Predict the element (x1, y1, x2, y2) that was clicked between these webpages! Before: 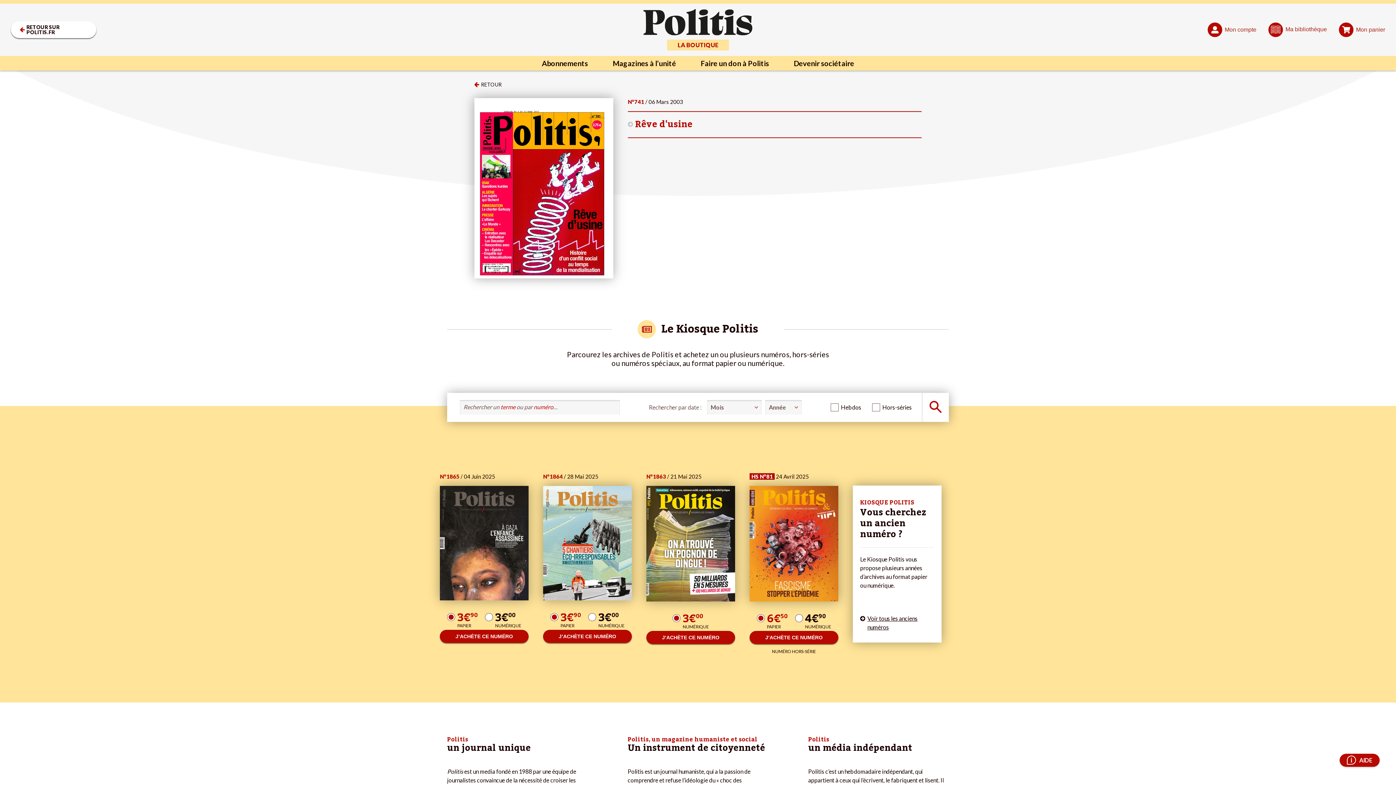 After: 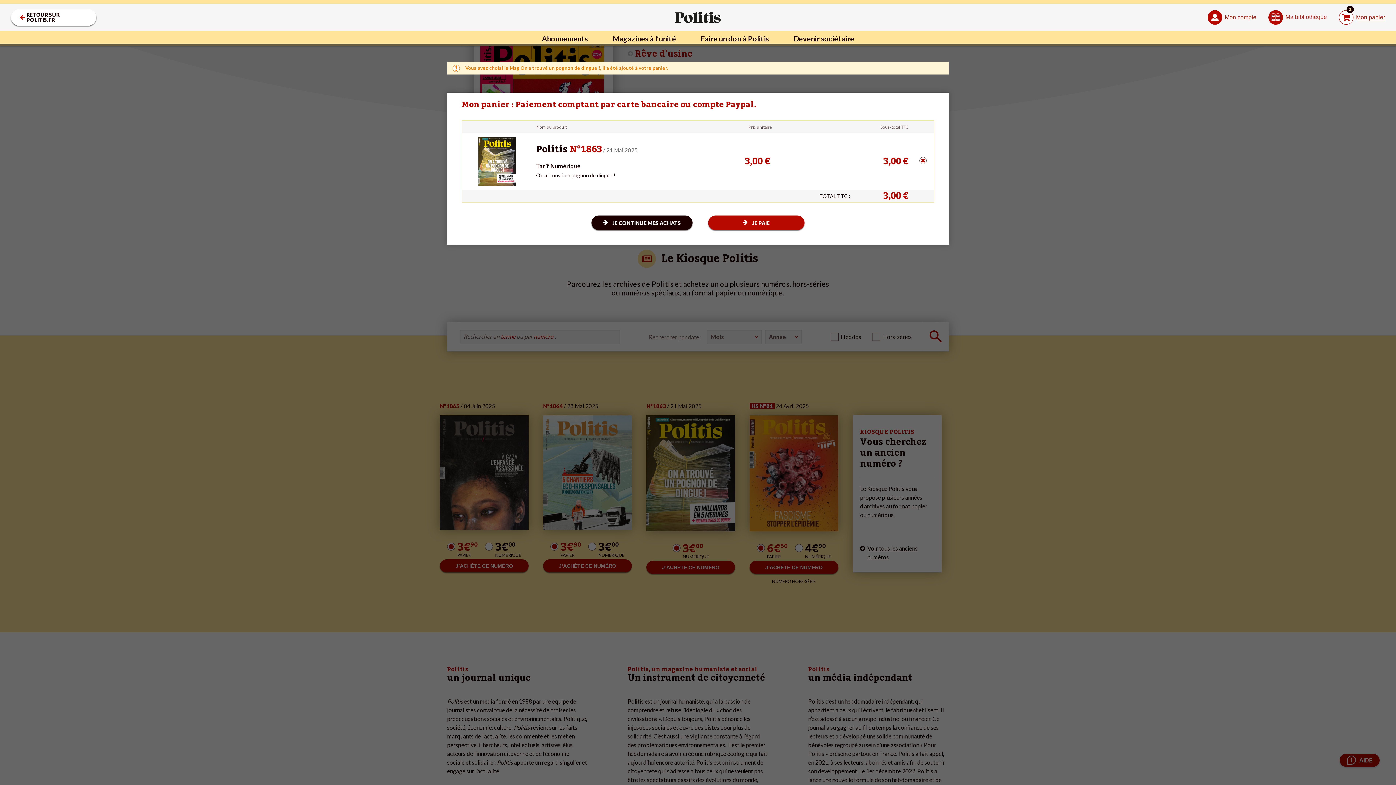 Action: label: J’ACHÈTE CE NUMÉRO bbox: (646, 631, 735, 644)